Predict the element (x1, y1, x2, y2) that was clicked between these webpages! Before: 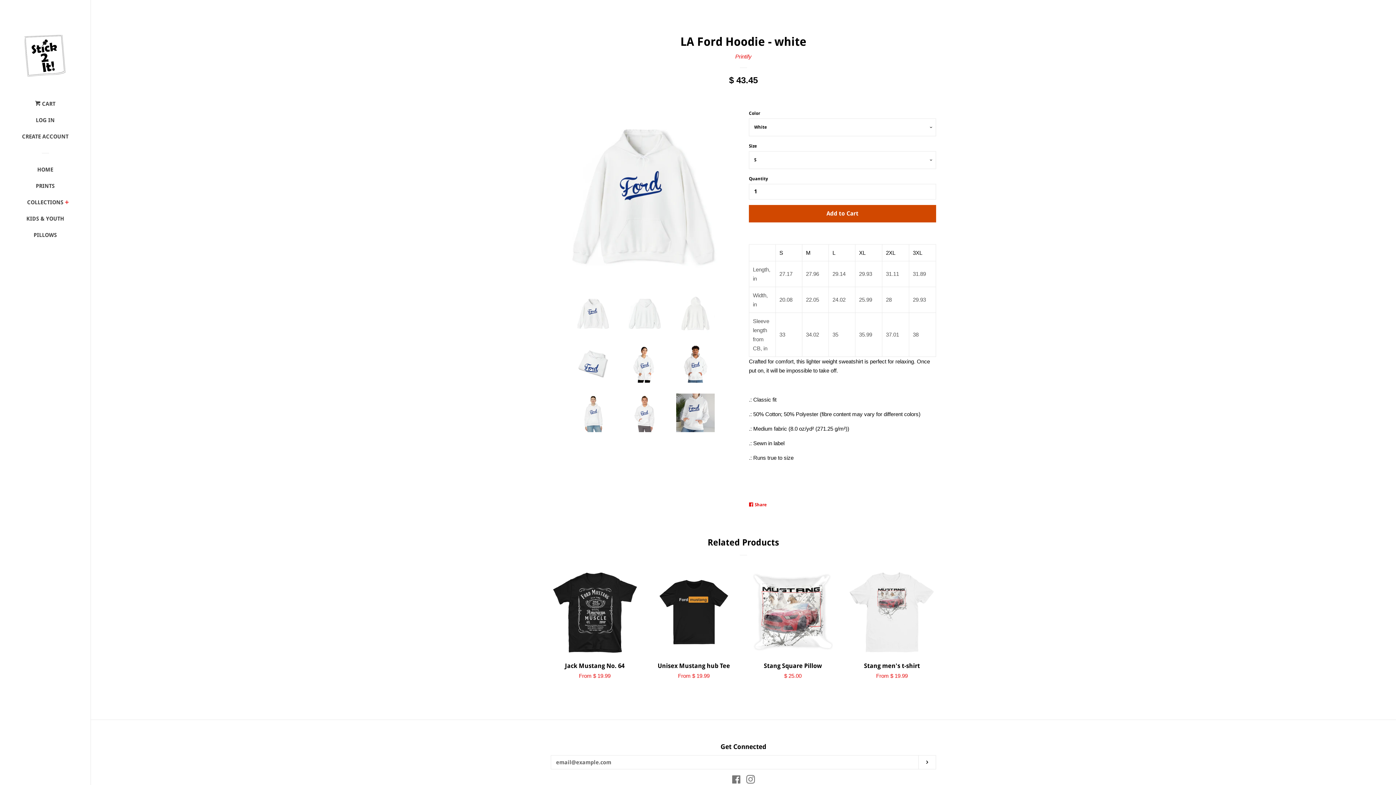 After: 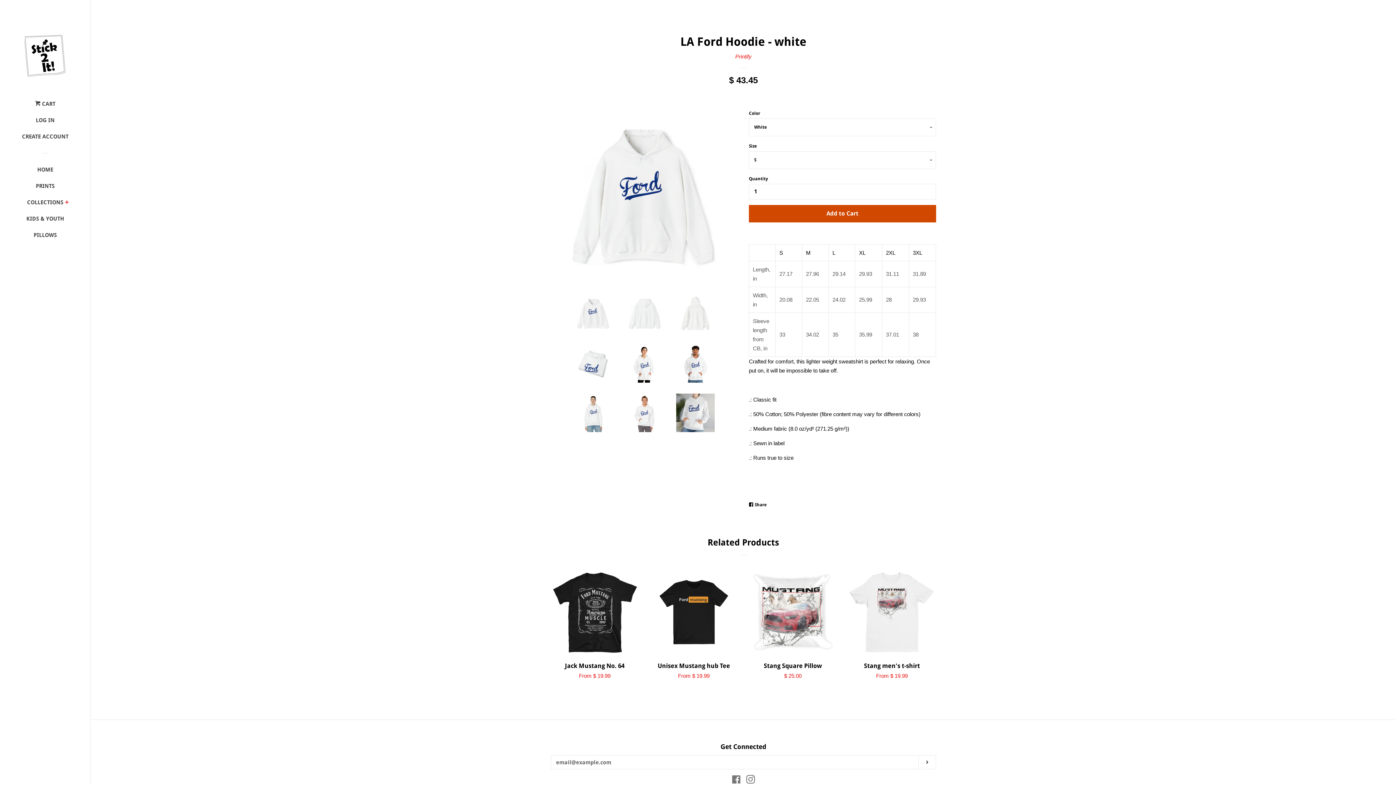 Action: label:  Share
Share on Facebook bbox: (749, 498, 770, 511)